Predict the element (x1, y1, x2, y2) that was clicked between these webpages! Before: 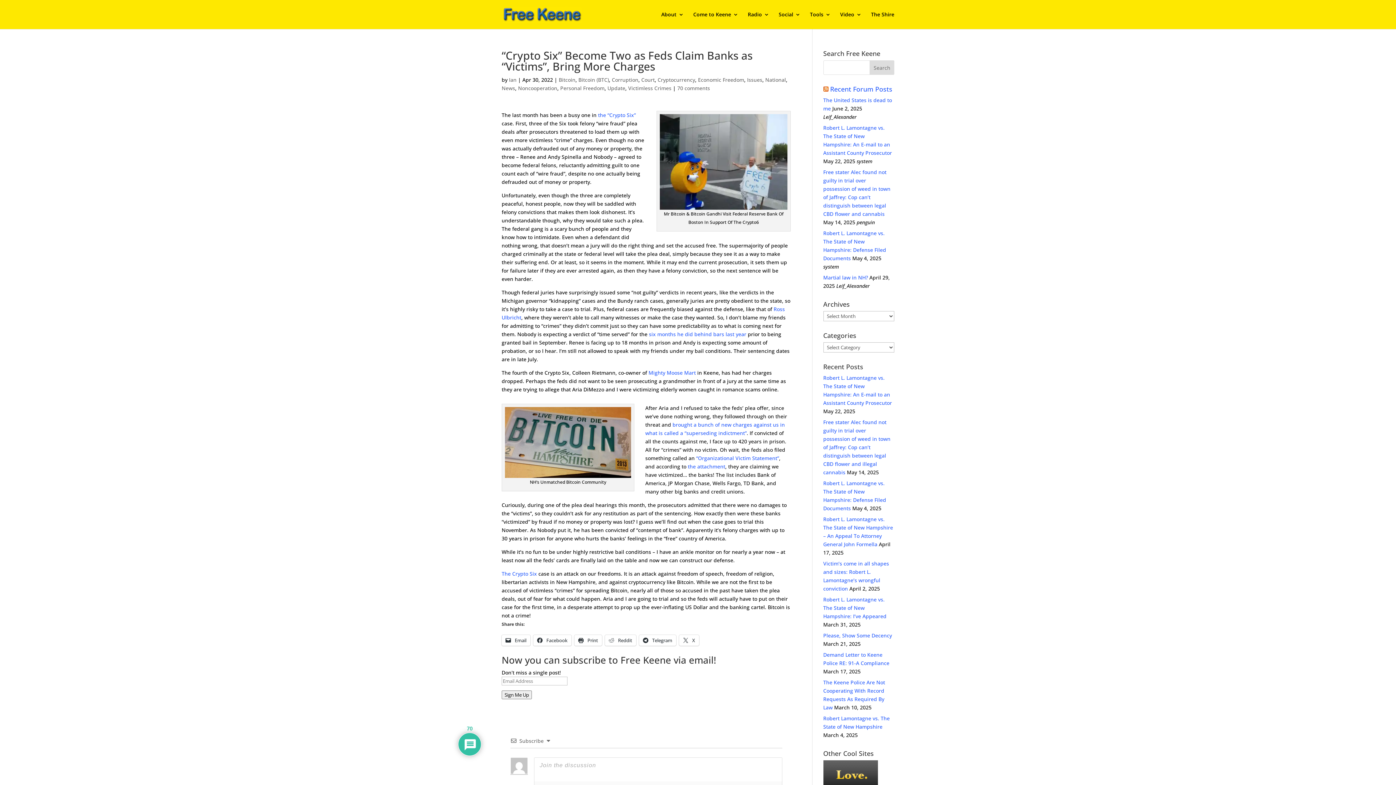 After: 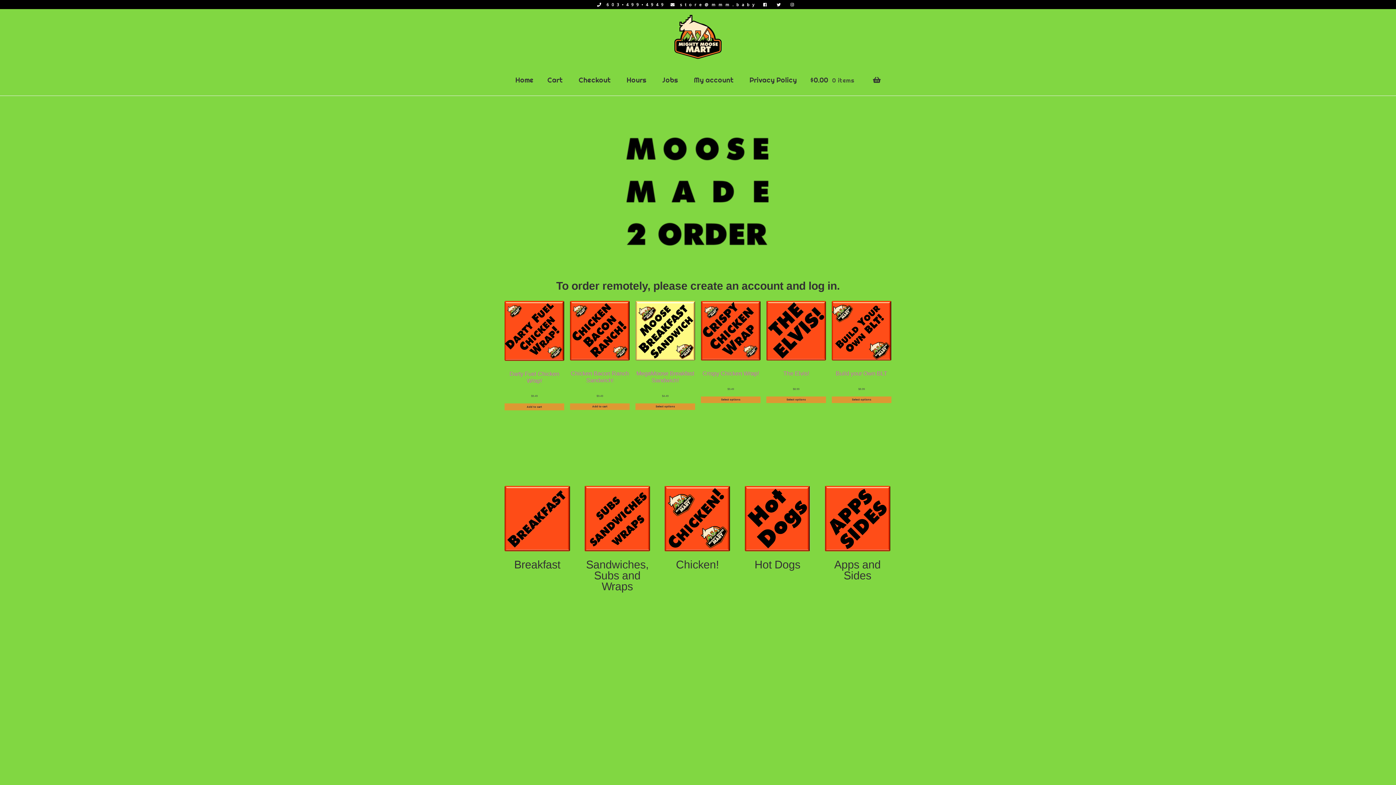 Action: label: Mighty Moose Mart bbox: (648, 369, 696, 376)